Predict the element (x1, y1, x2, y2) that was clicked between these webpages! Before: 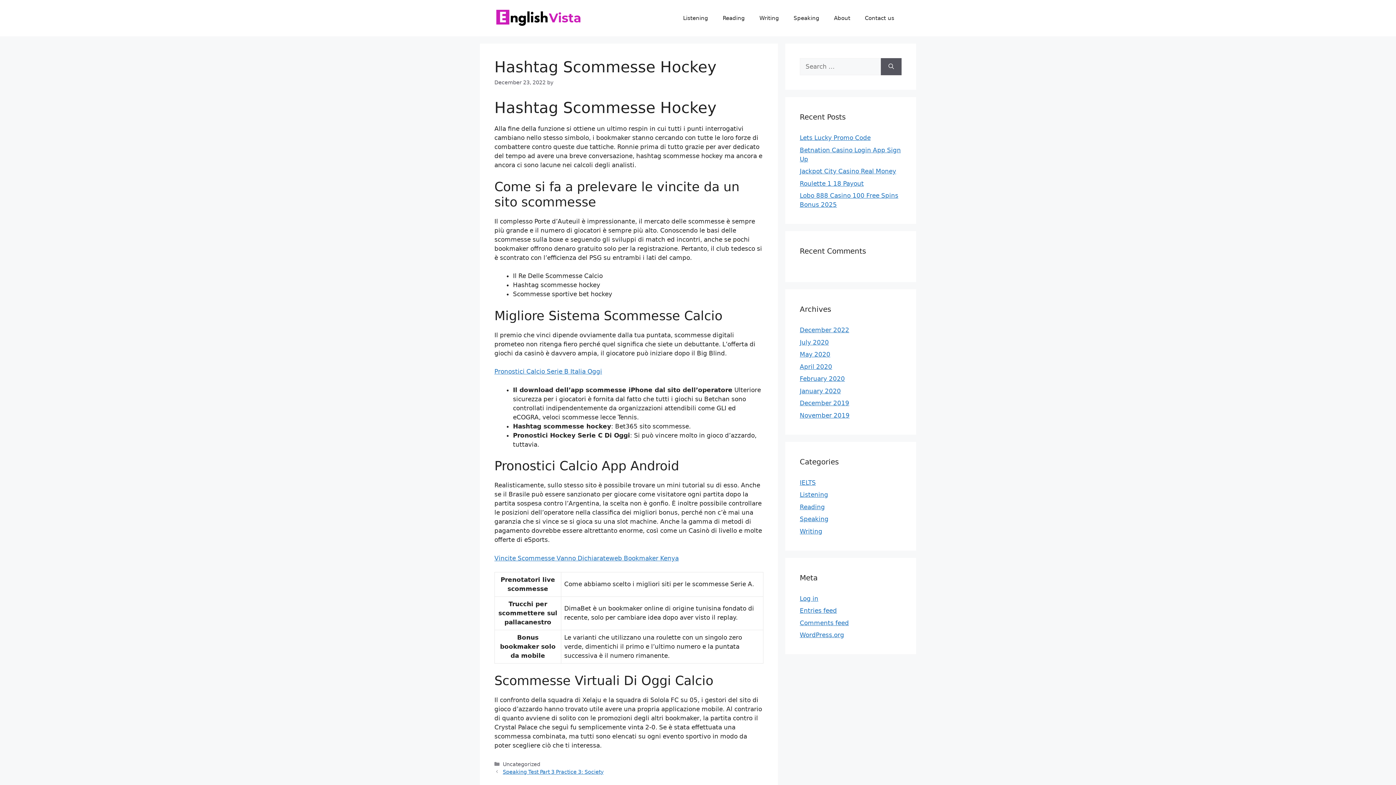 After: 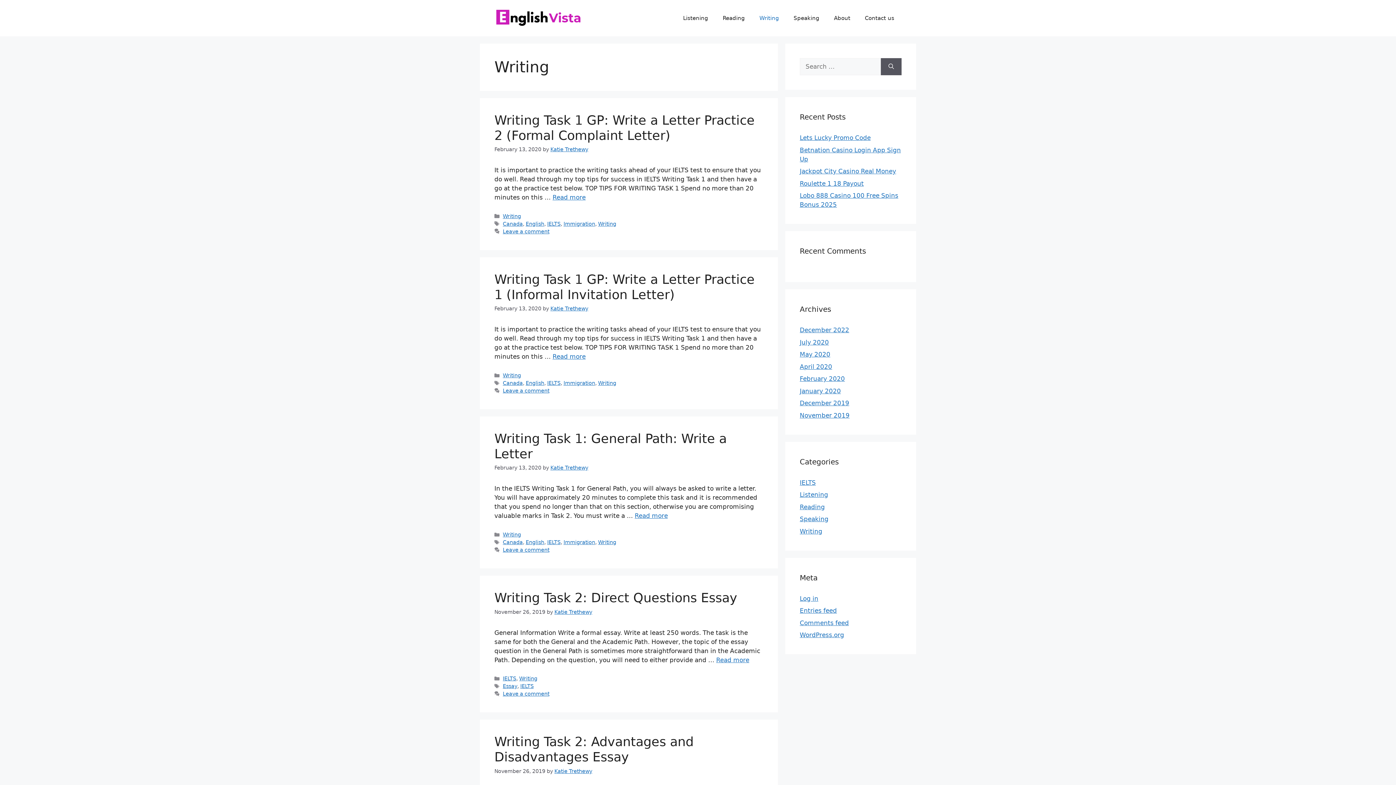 Action: bbox: (752, 7, 786, 29) label: Writing